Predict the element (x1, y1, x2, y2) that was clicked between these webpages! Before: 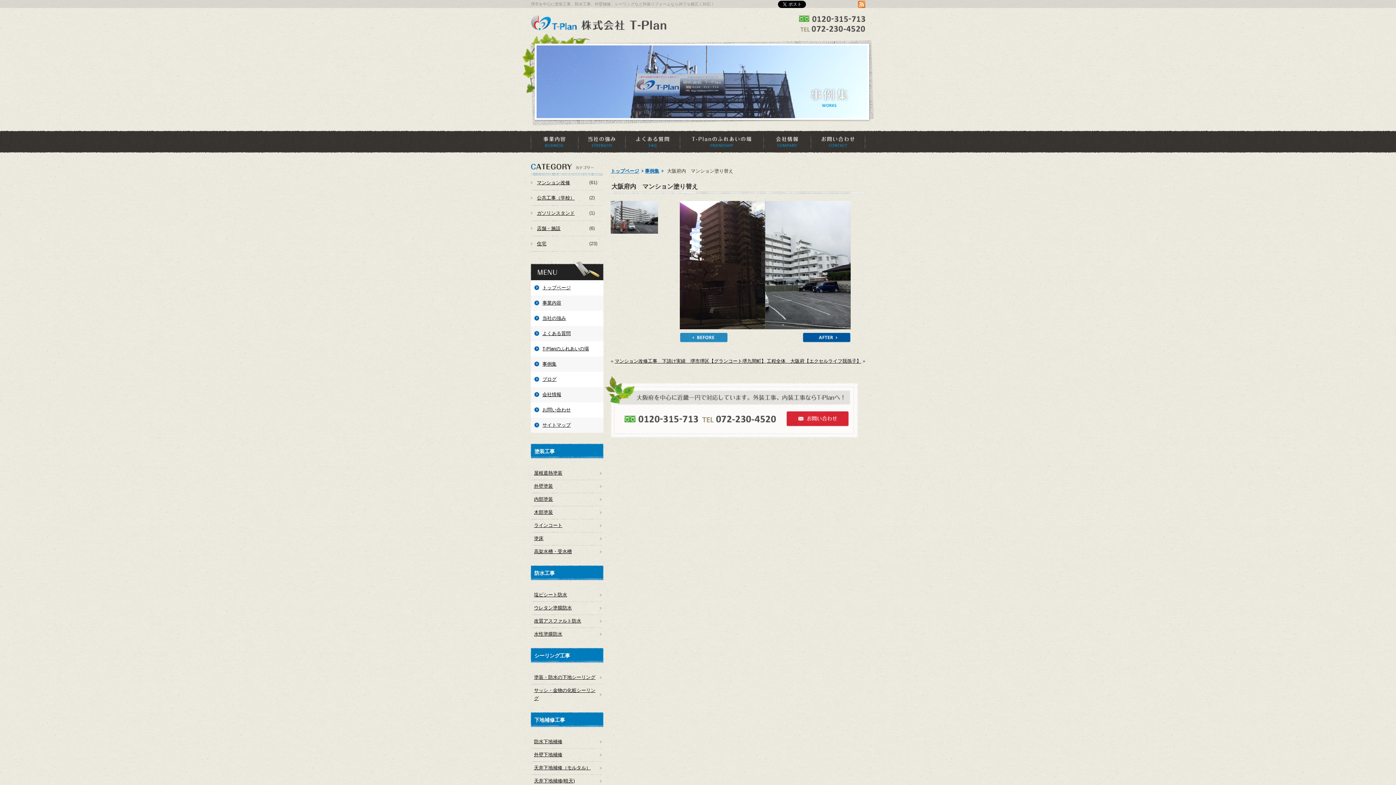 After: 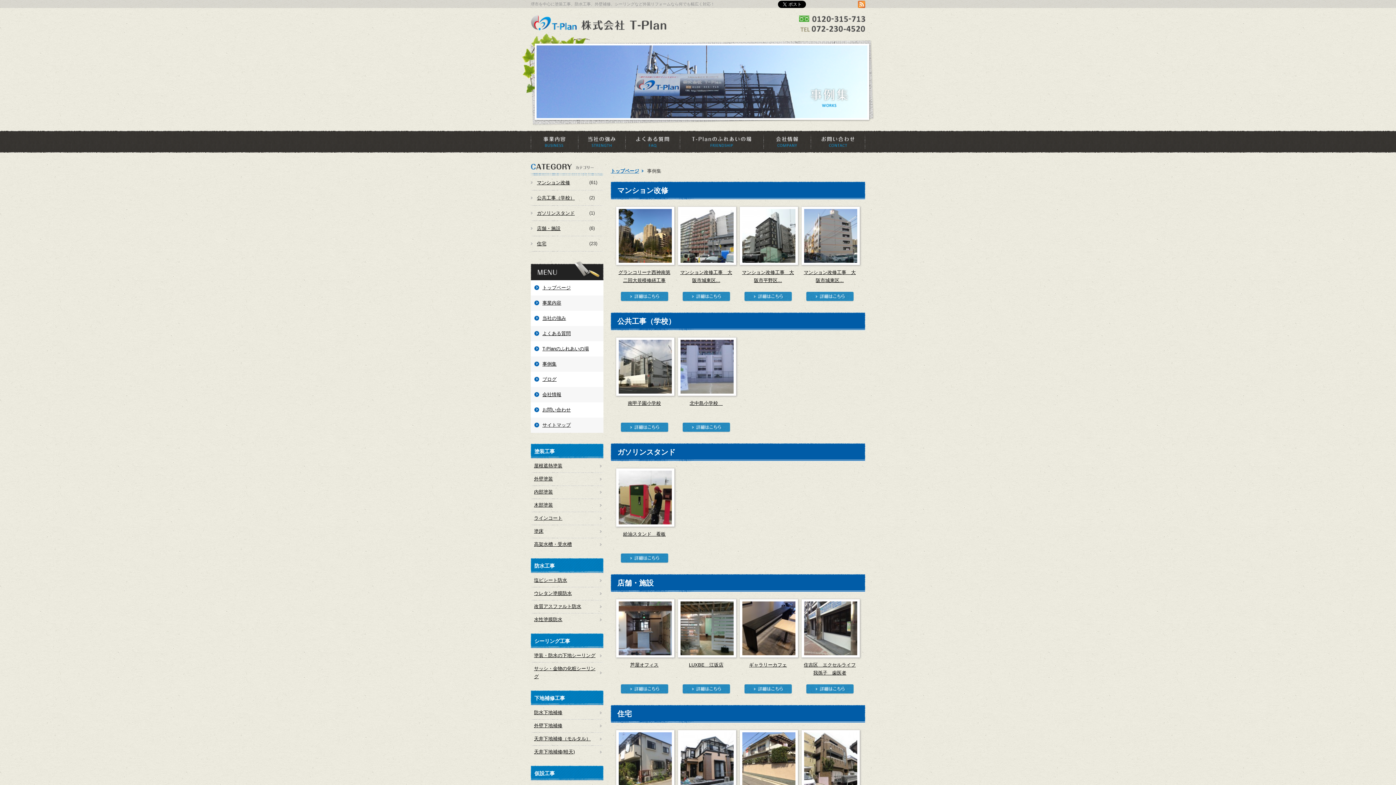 Action: bbox: (534, 356, 600, 372) label: 事例集